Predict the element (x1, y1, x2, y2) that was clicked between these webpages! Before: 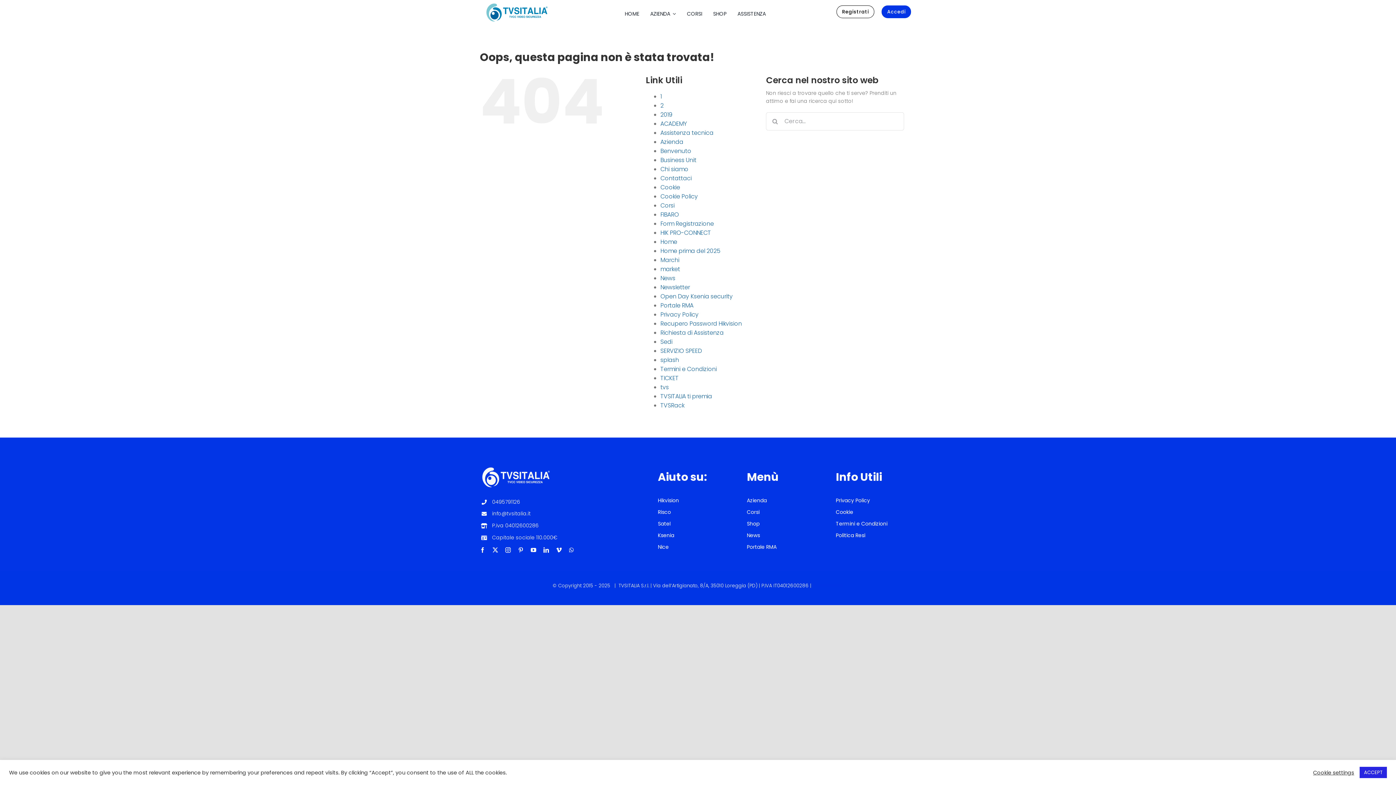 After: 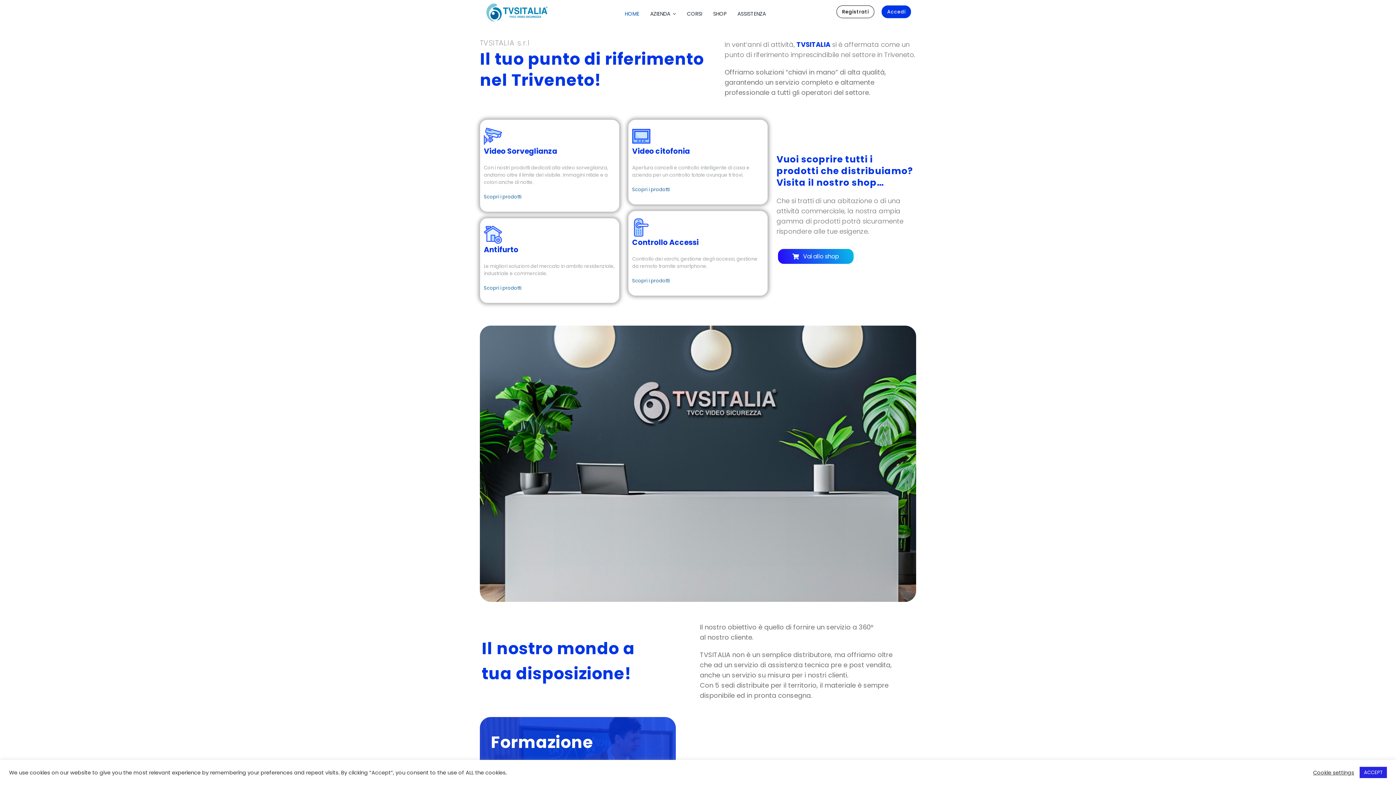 Action: bbox: (812, 582, 843, 589) label: Epic Network